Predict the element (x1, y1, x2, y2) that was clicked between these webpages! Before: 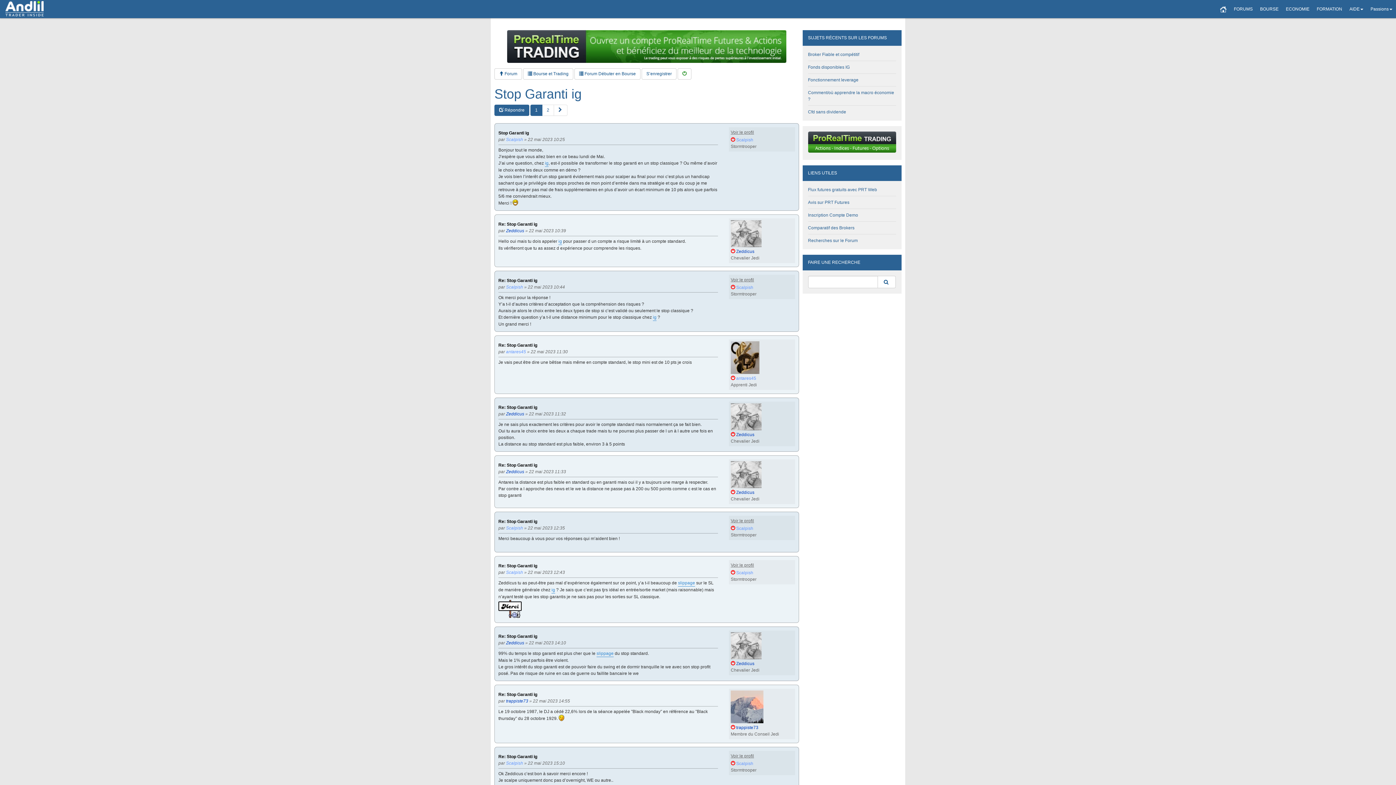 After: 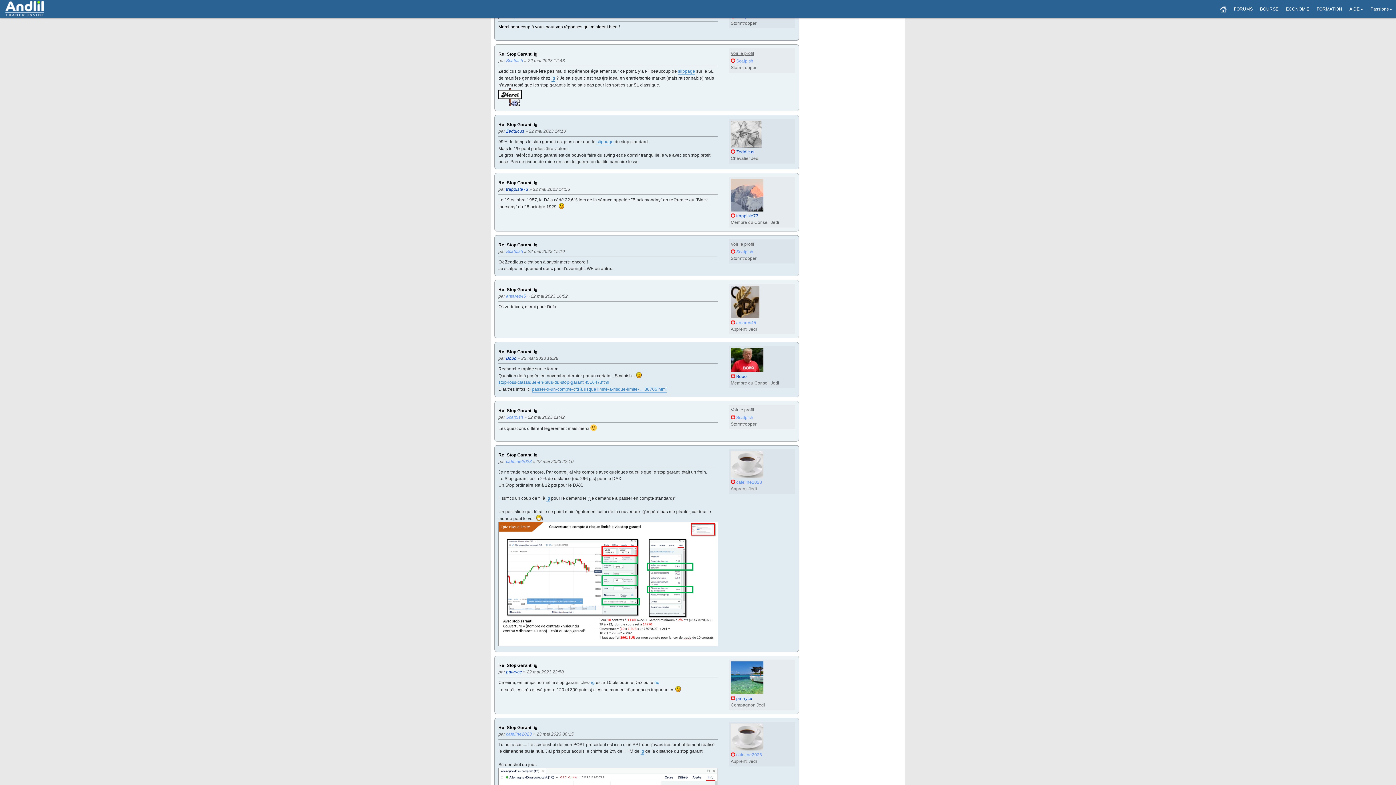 Action: bbox: (498, 519, 537, 524) label: Re: Stop Garanti ig